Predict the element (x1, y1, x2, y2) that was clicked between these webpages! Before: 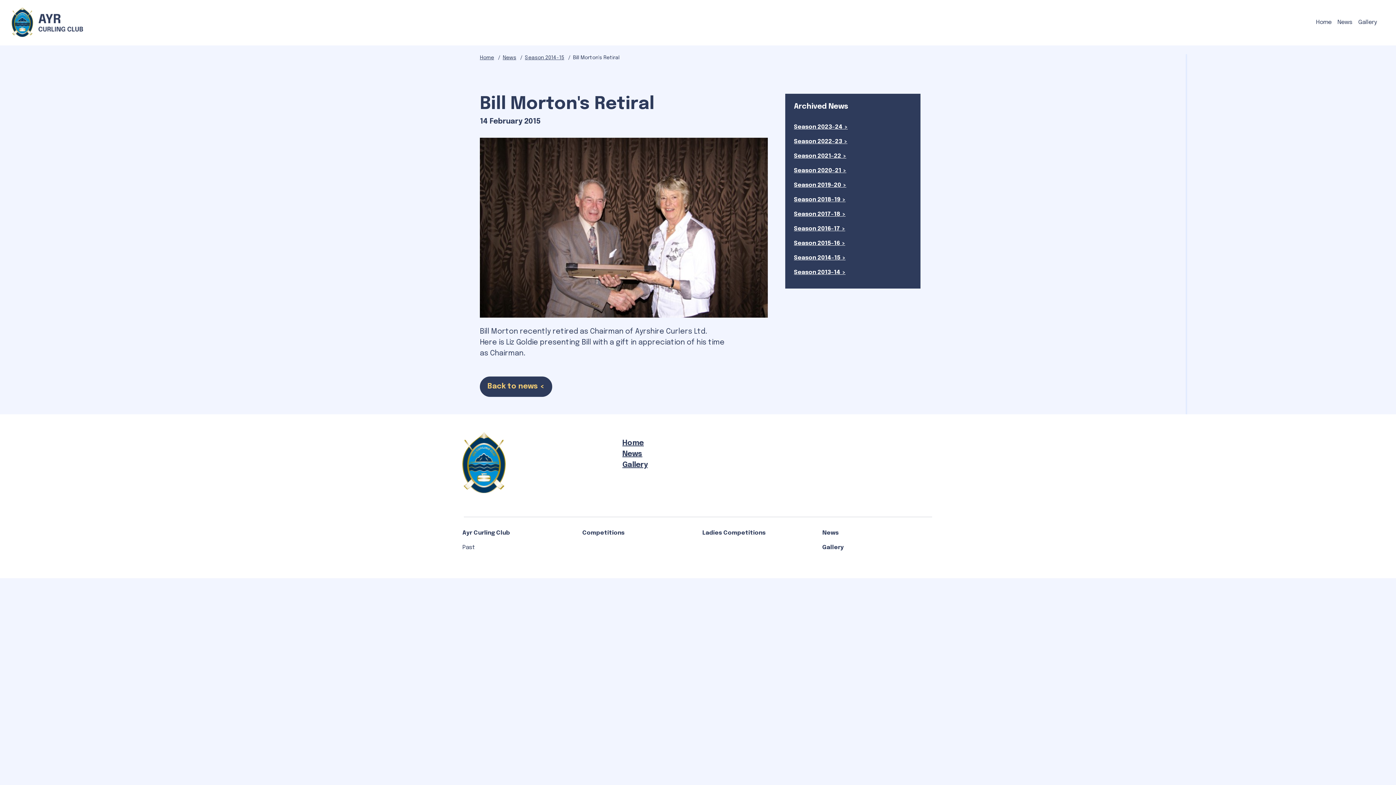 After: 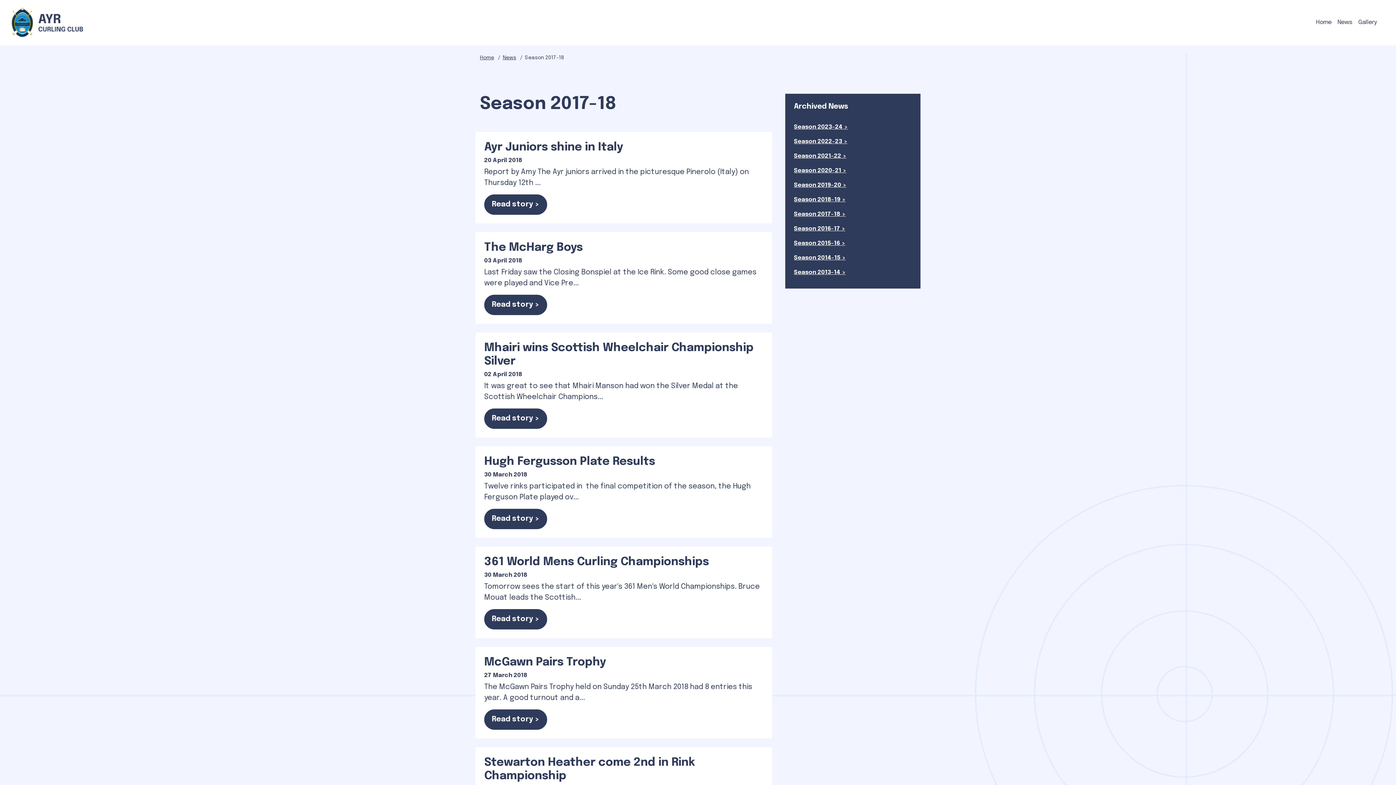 Action: label: Season 2017-18 > bbox: (794, 207, 912, 221)